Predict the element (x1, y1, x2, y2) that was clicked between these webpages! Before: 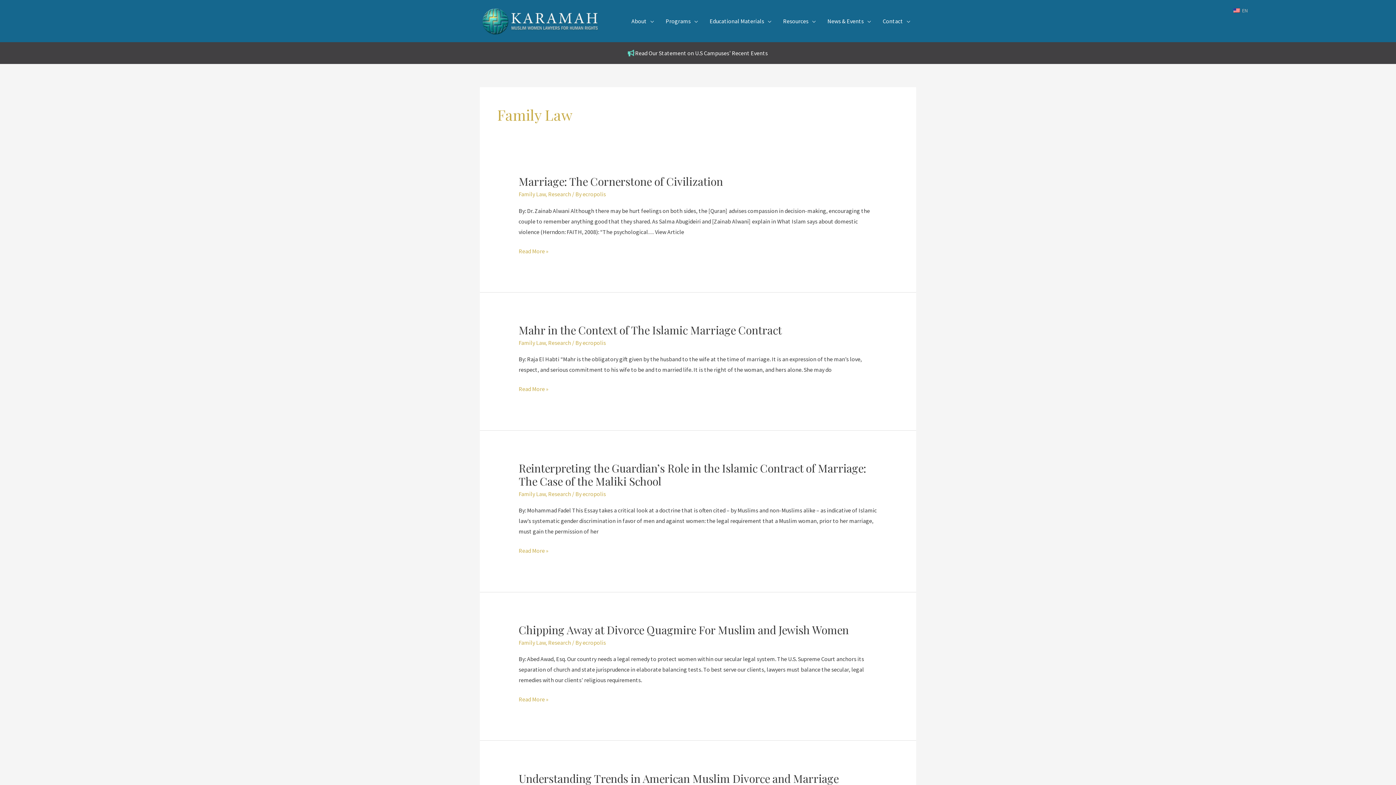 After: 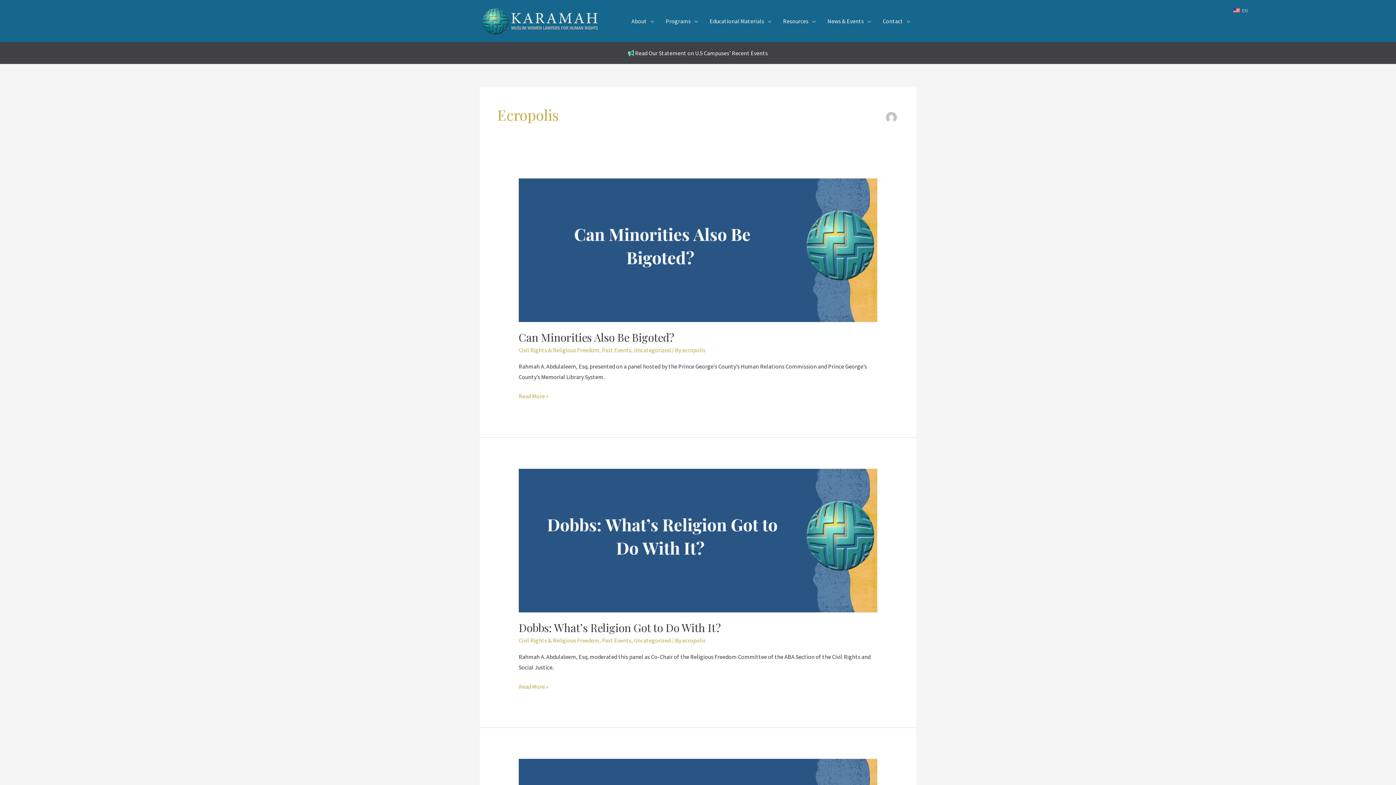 Action: label: ecropolis bbox: (582, 190, 606, 197)